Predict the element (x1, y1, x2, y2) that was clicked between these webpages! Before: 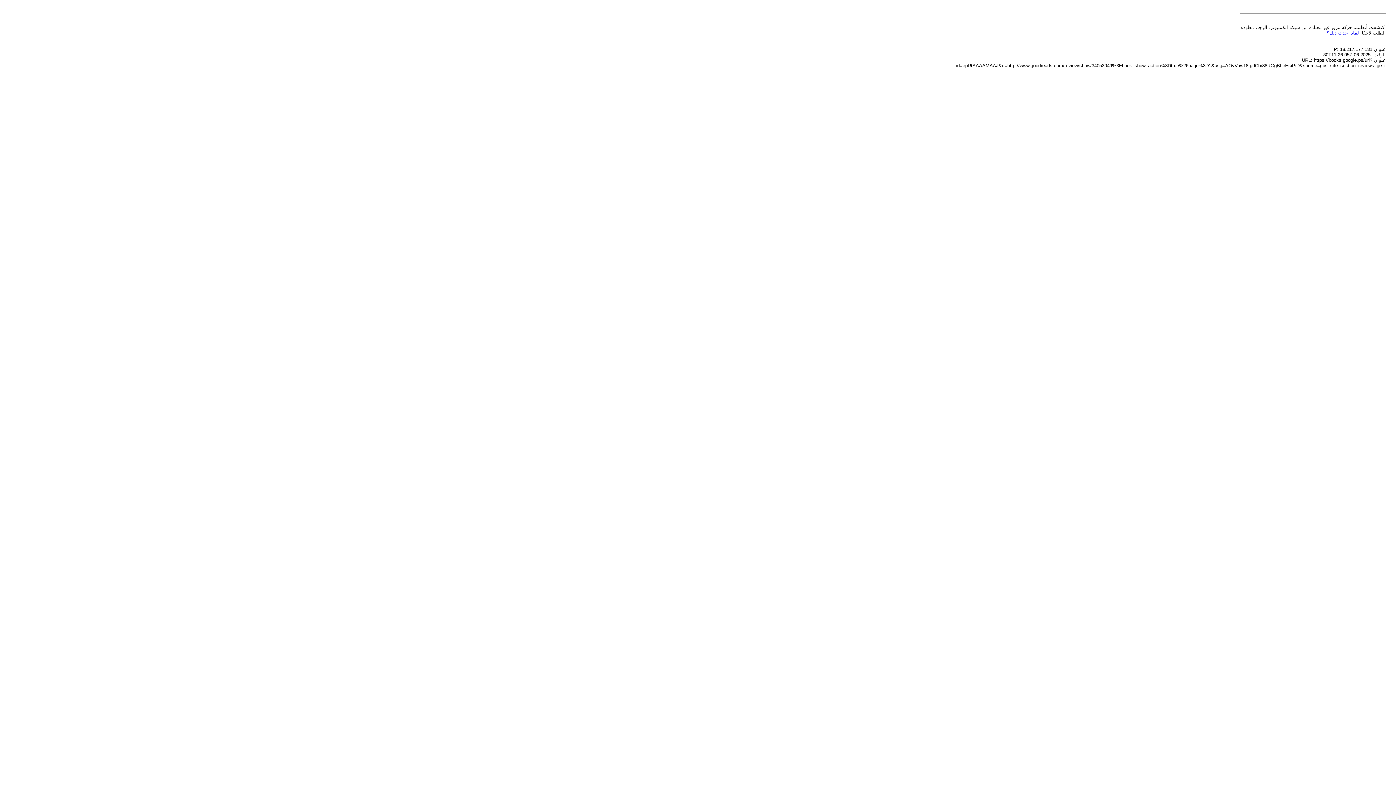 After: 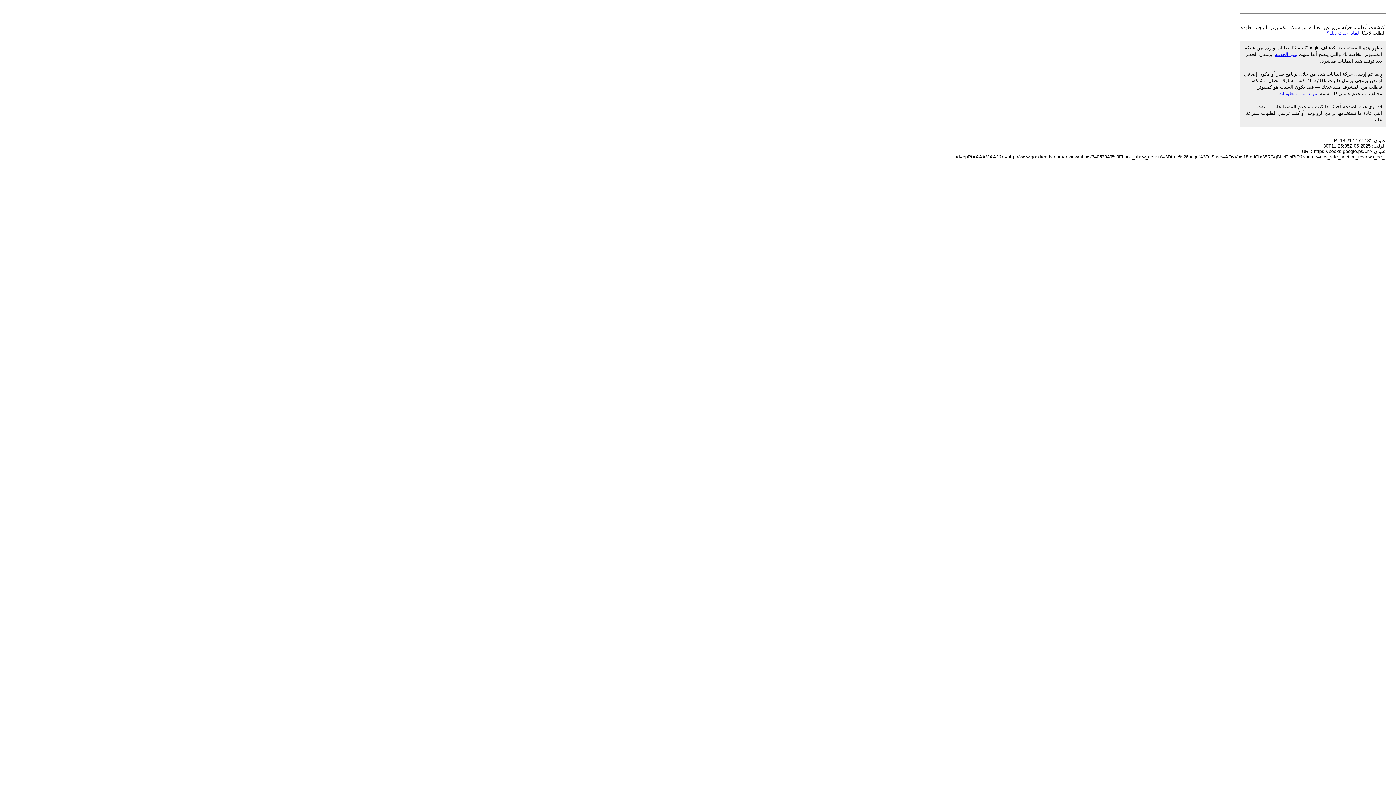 Action: label: لماذا حدث ذلك؟ bbox: (1326, 30, 1359, 35)